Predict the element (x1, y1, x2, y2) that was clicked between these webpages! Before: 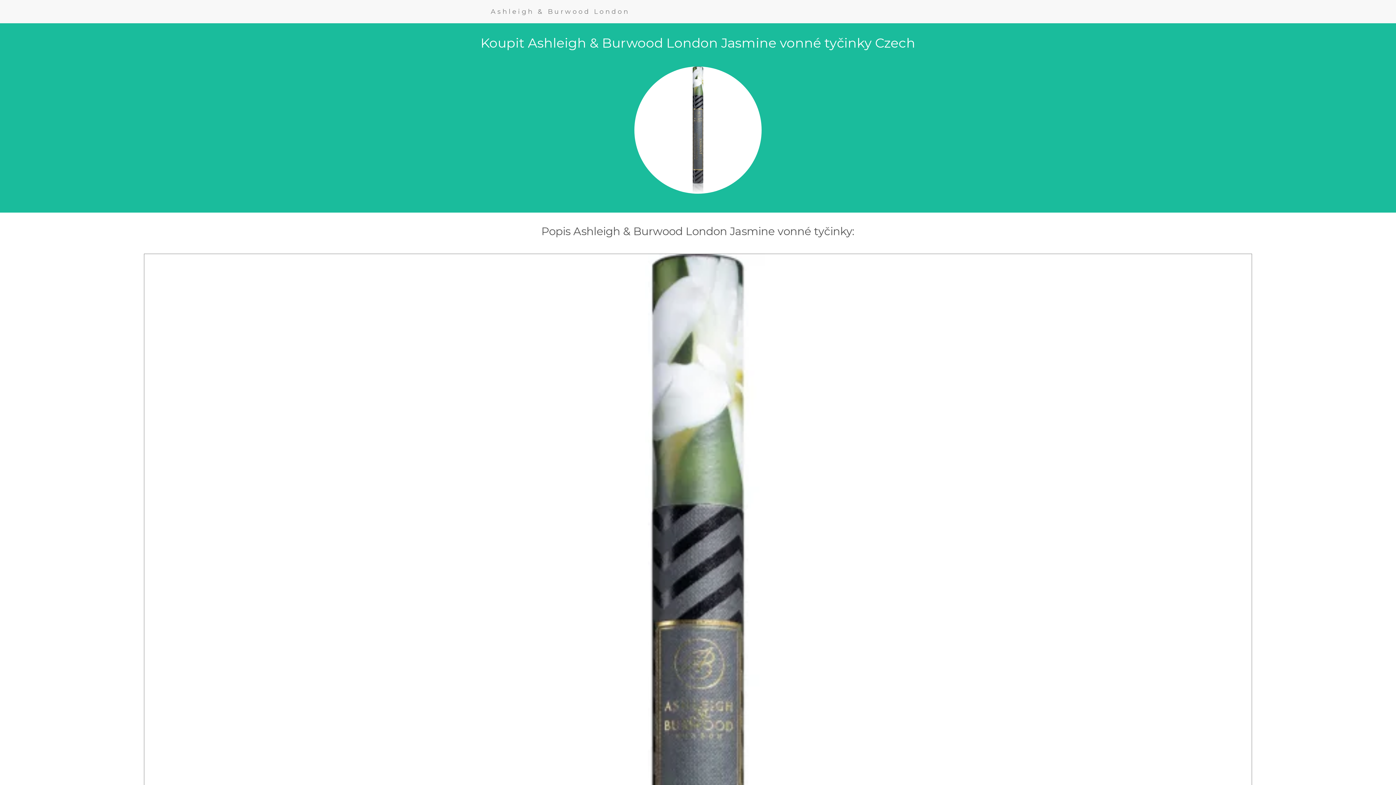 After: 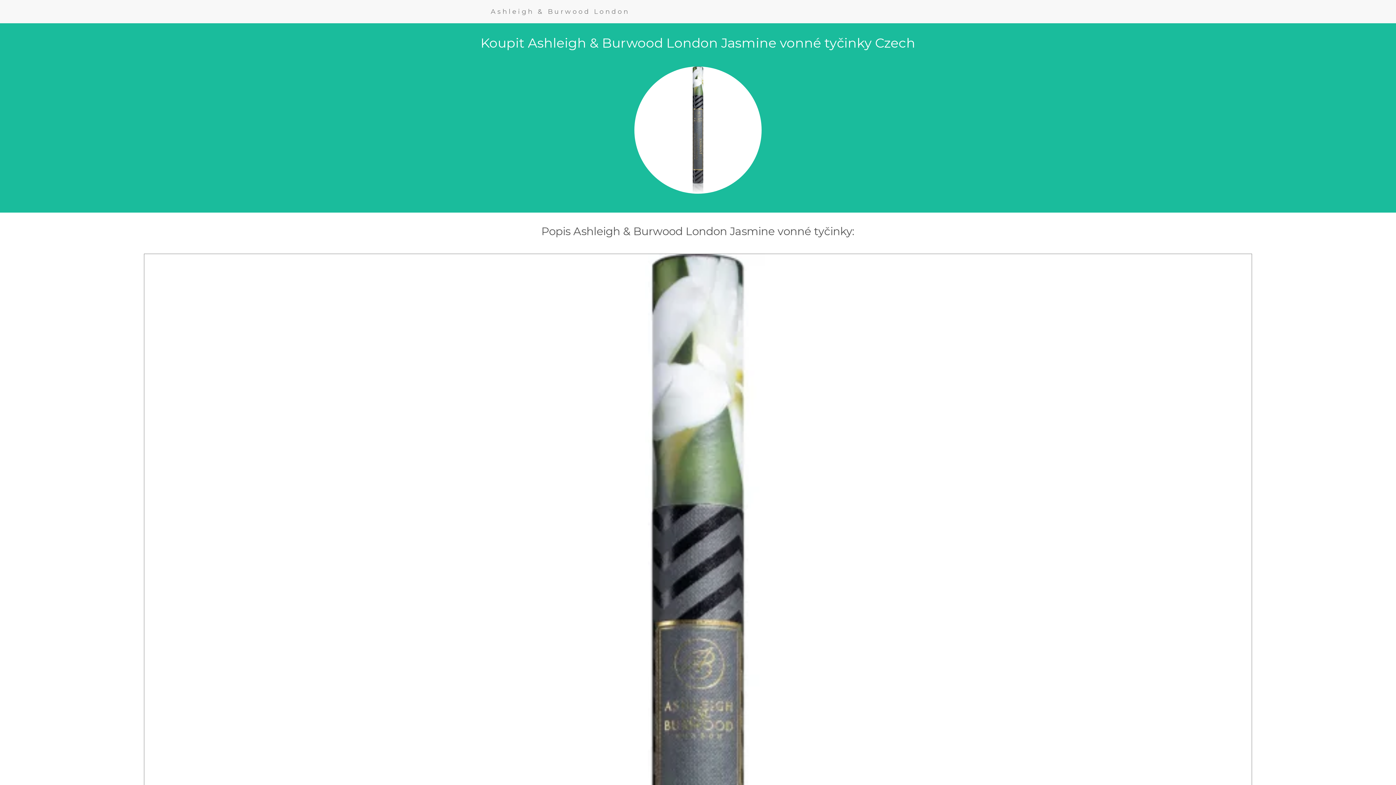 Action: bbox: (634, 133, 761, 142)